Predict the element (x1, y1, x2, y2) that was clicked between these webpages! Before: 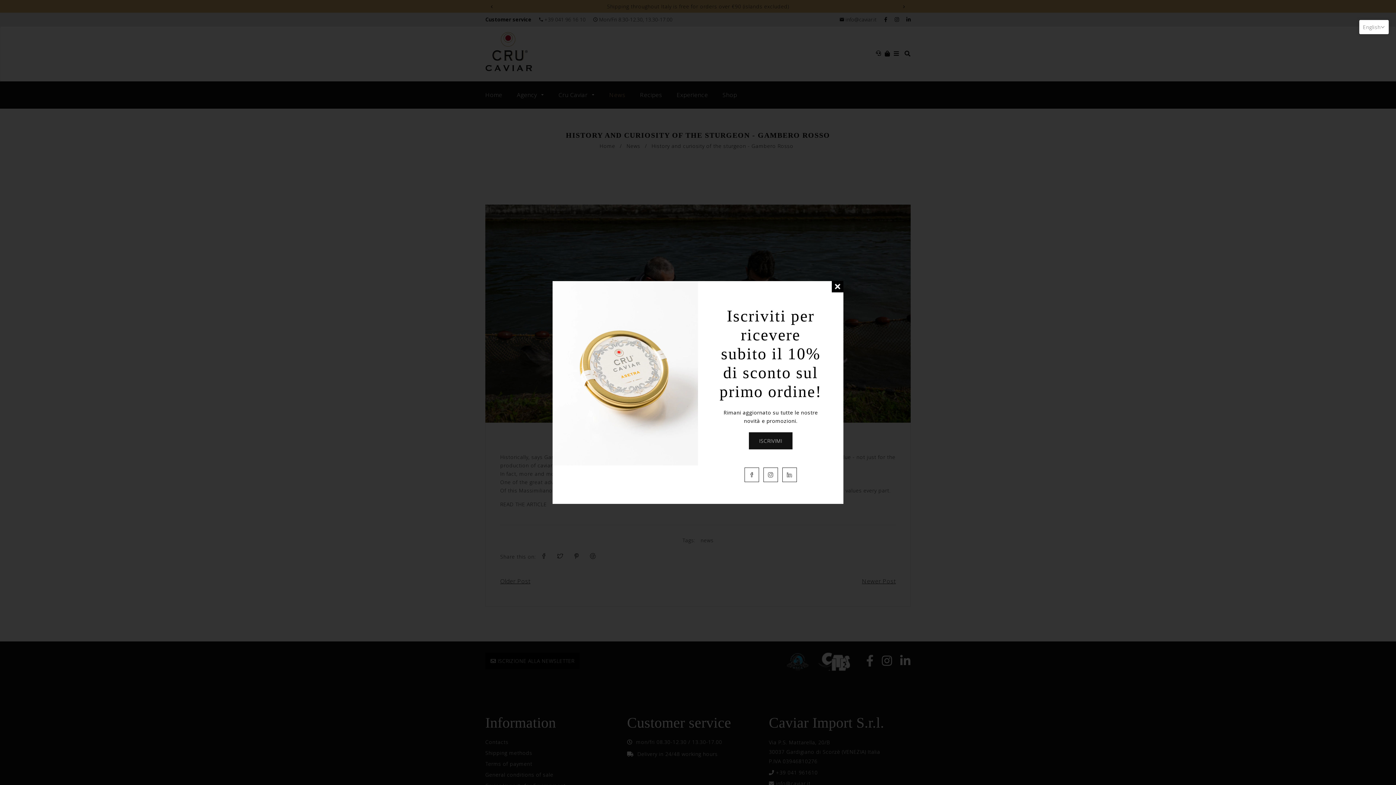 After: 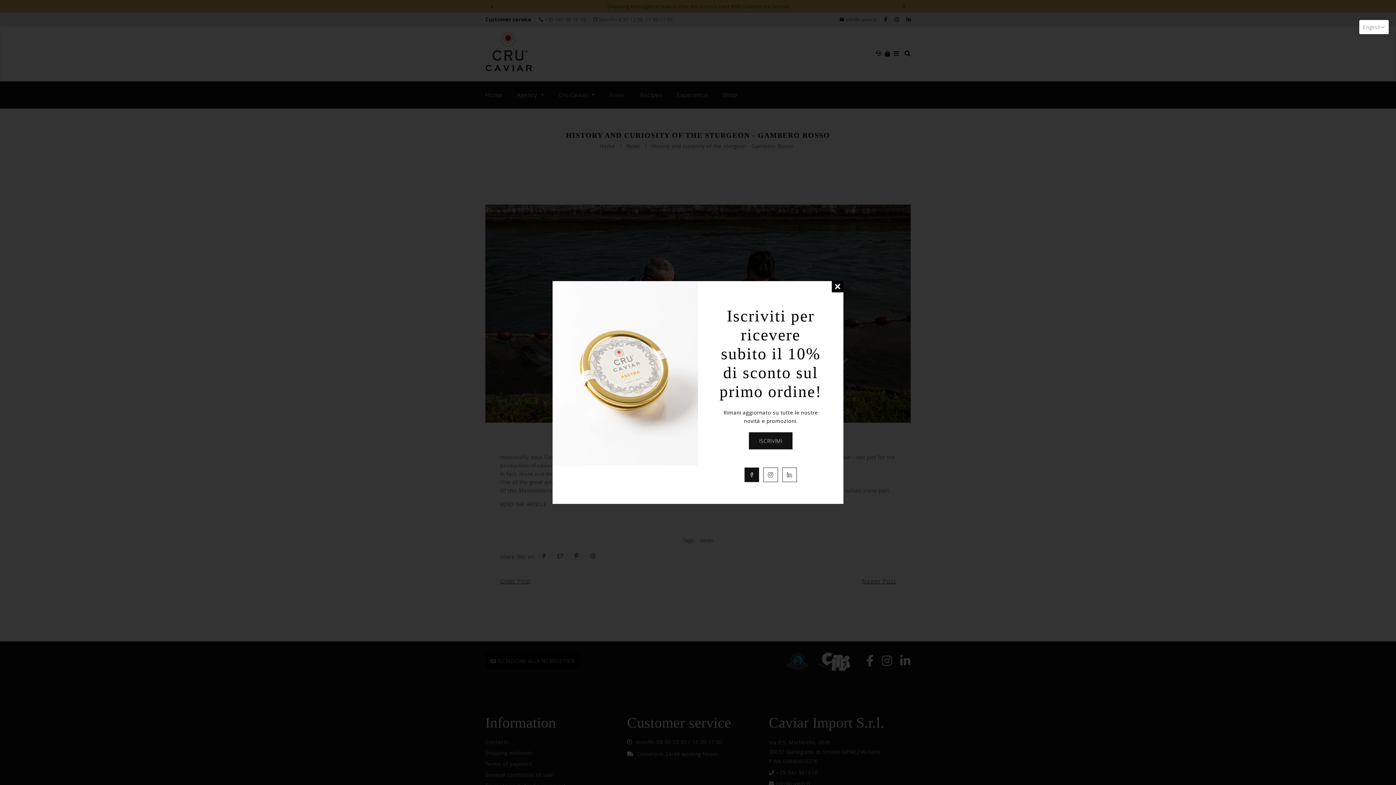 Action: label: Facebook bbox: (744, 467, 759, 482)